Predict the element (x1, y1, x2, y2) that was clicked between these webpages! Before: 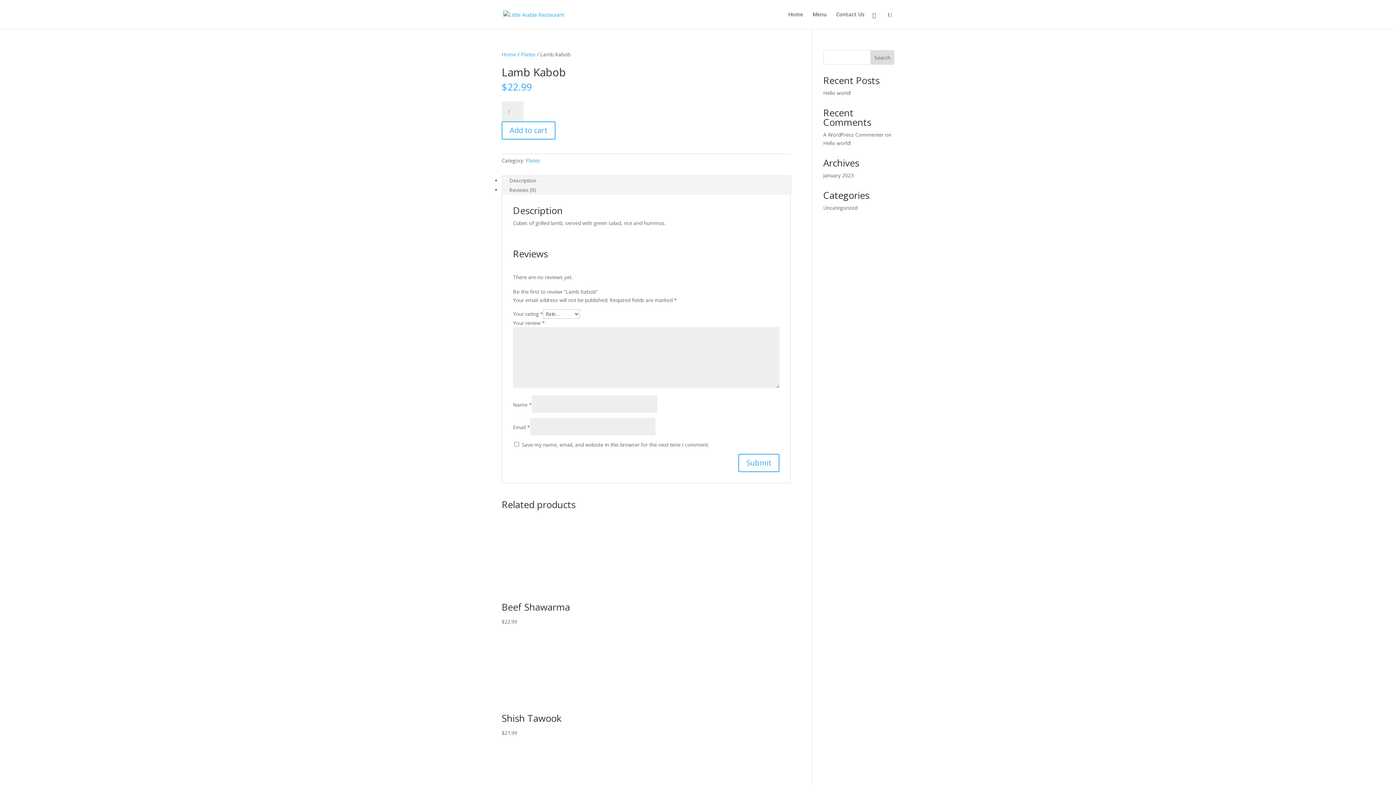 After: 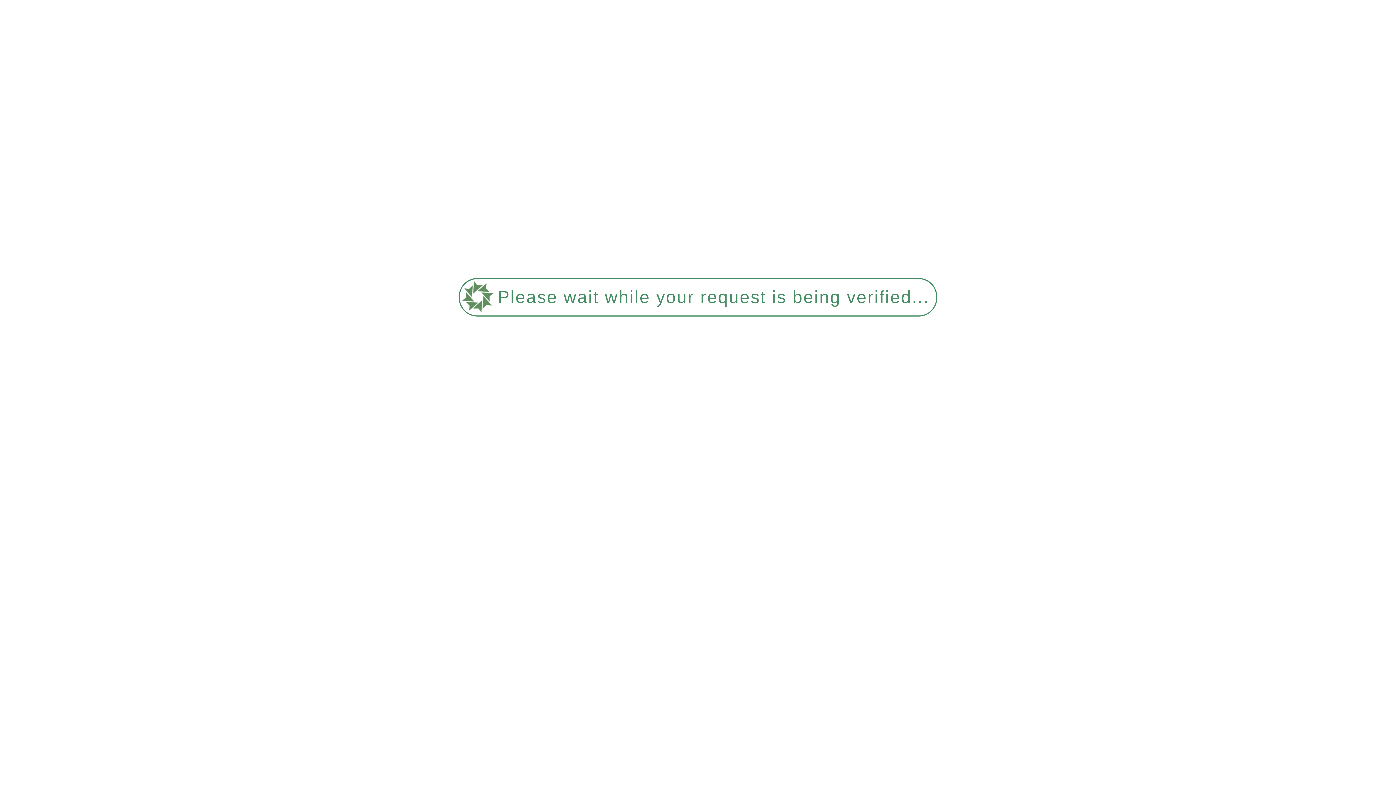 Action: bbox: (501, 121, 555, 139) label: Add to cart